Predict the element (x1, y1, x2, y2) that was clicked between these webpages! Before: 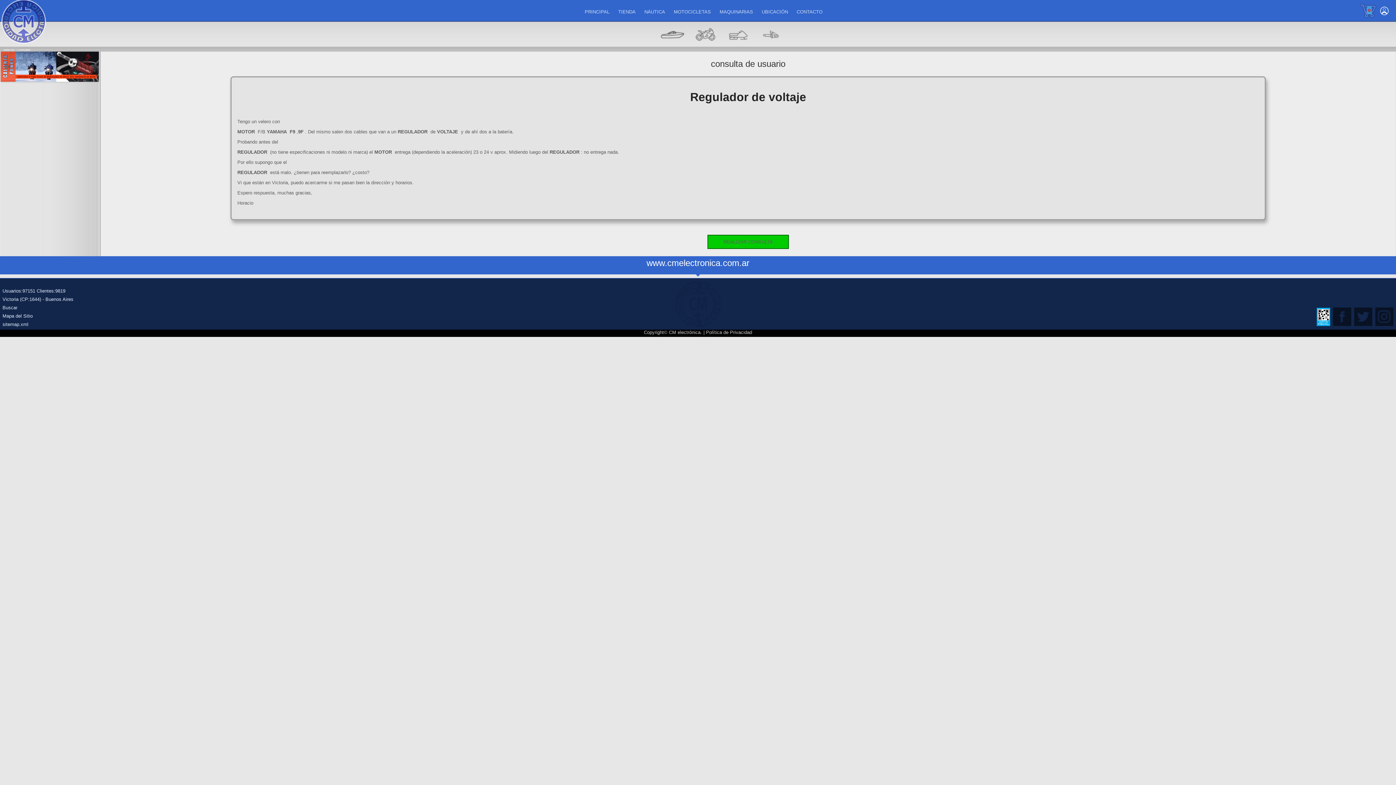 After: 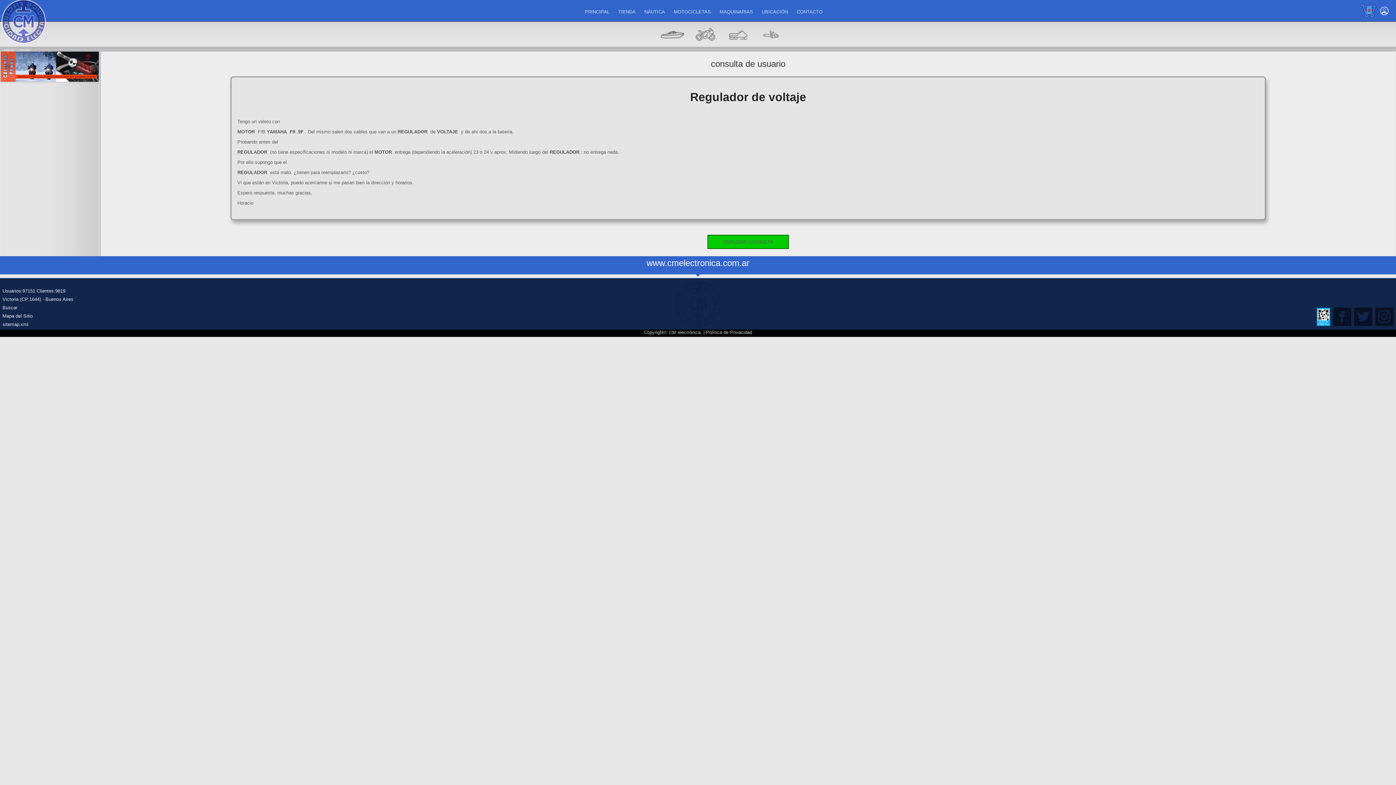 Action: bbox: (1315, 323, 1332, 328)